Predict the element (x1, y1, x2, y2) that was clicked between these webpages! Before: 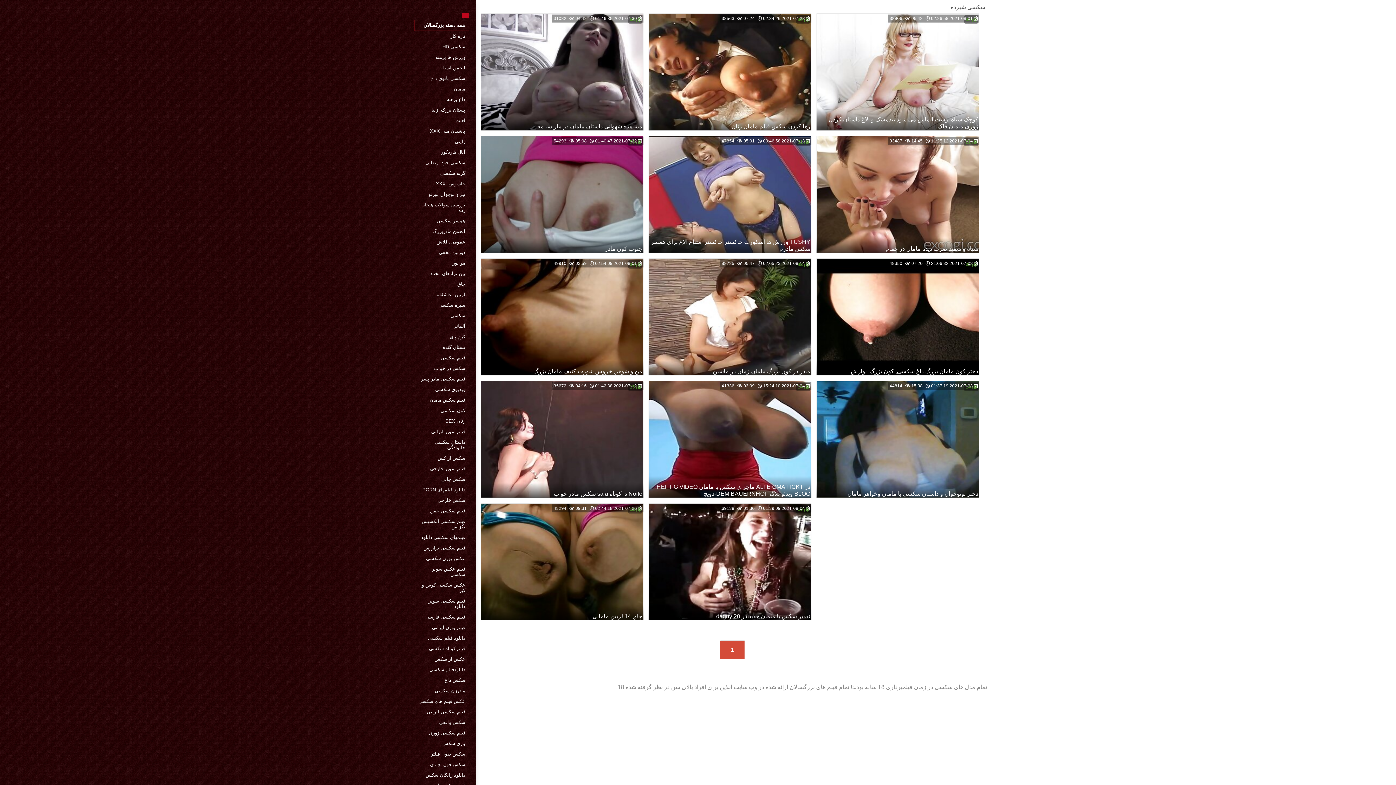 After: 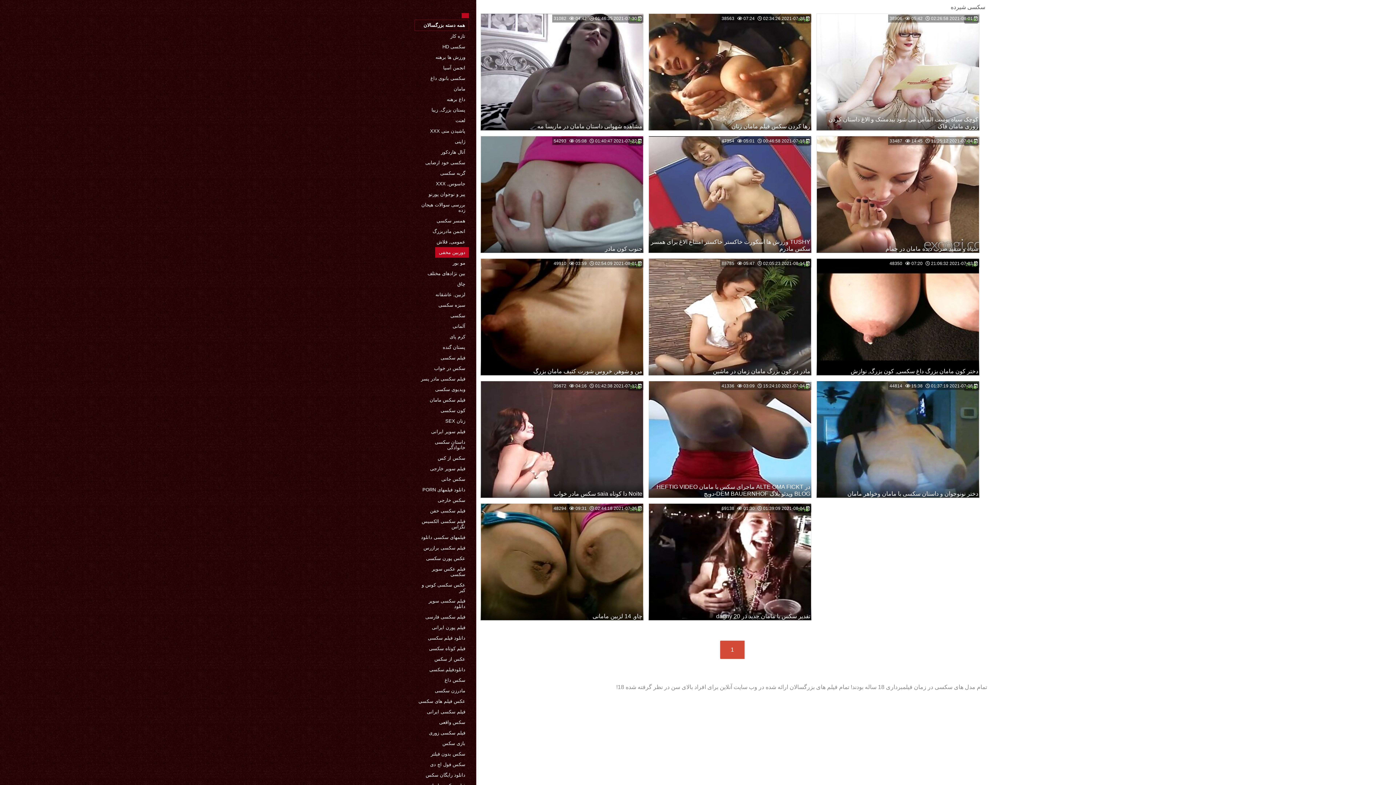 Action: bbox: (435, 247, 469, 257) label: دوربین مخفی